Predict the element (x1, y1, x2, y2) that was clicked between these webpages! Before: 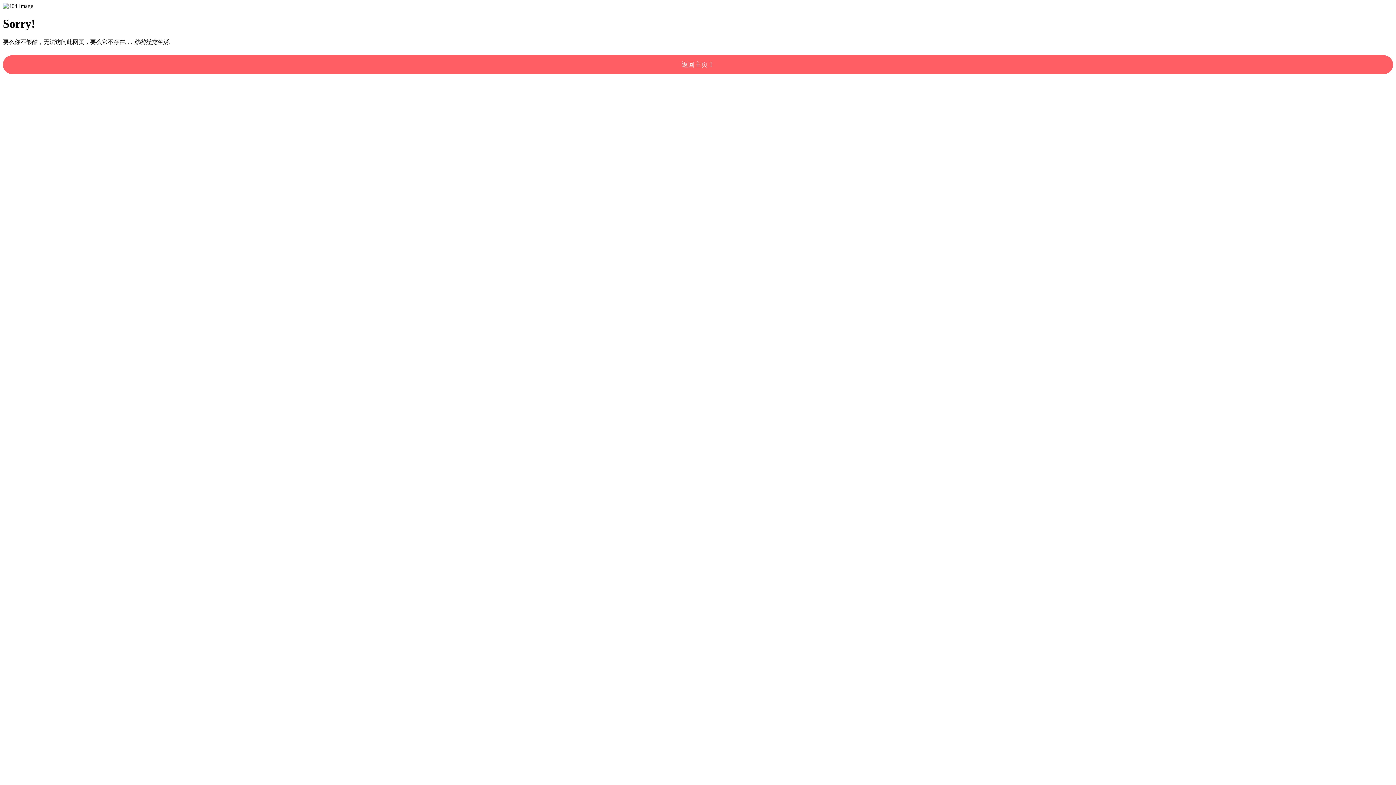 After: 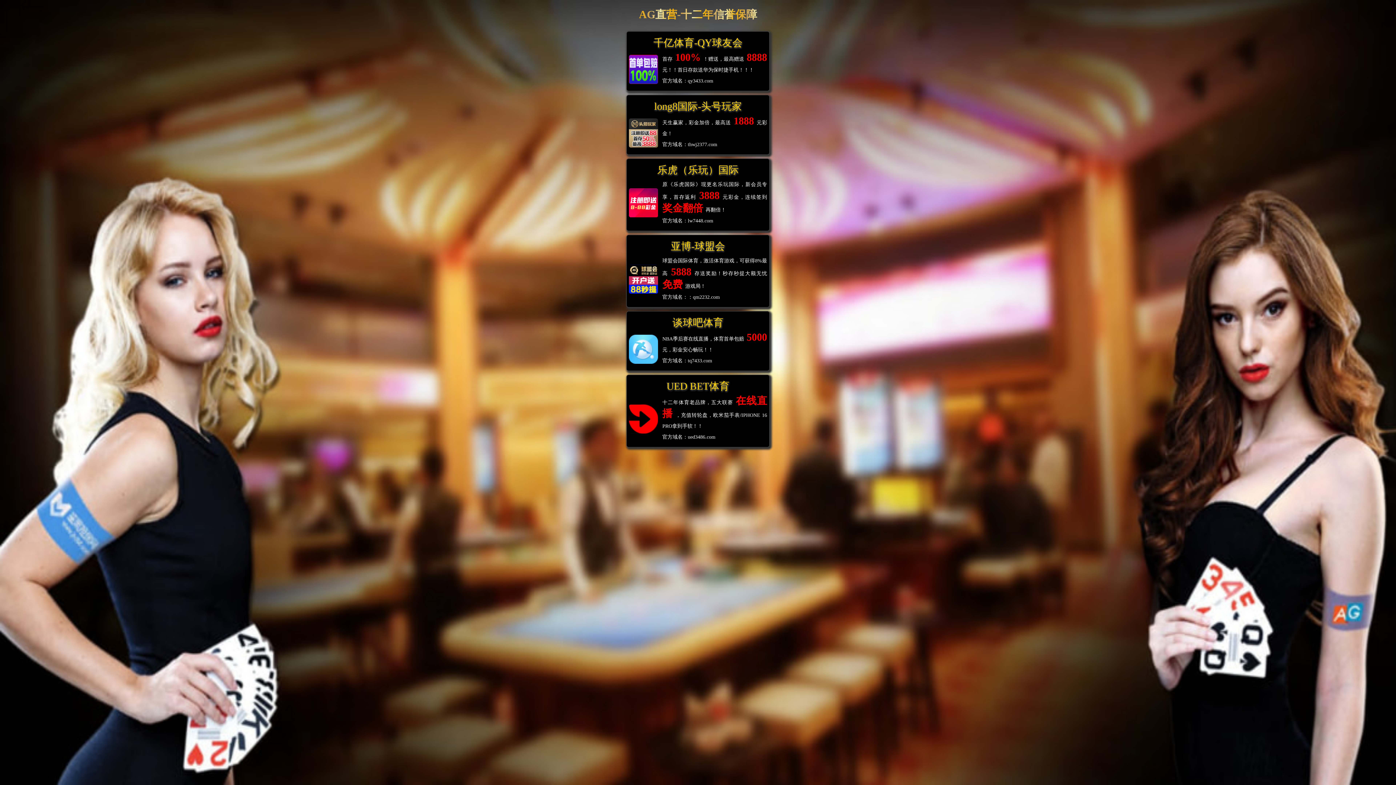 Action: label: 返回主页！ bbox: (2, 55, 1393, 74)